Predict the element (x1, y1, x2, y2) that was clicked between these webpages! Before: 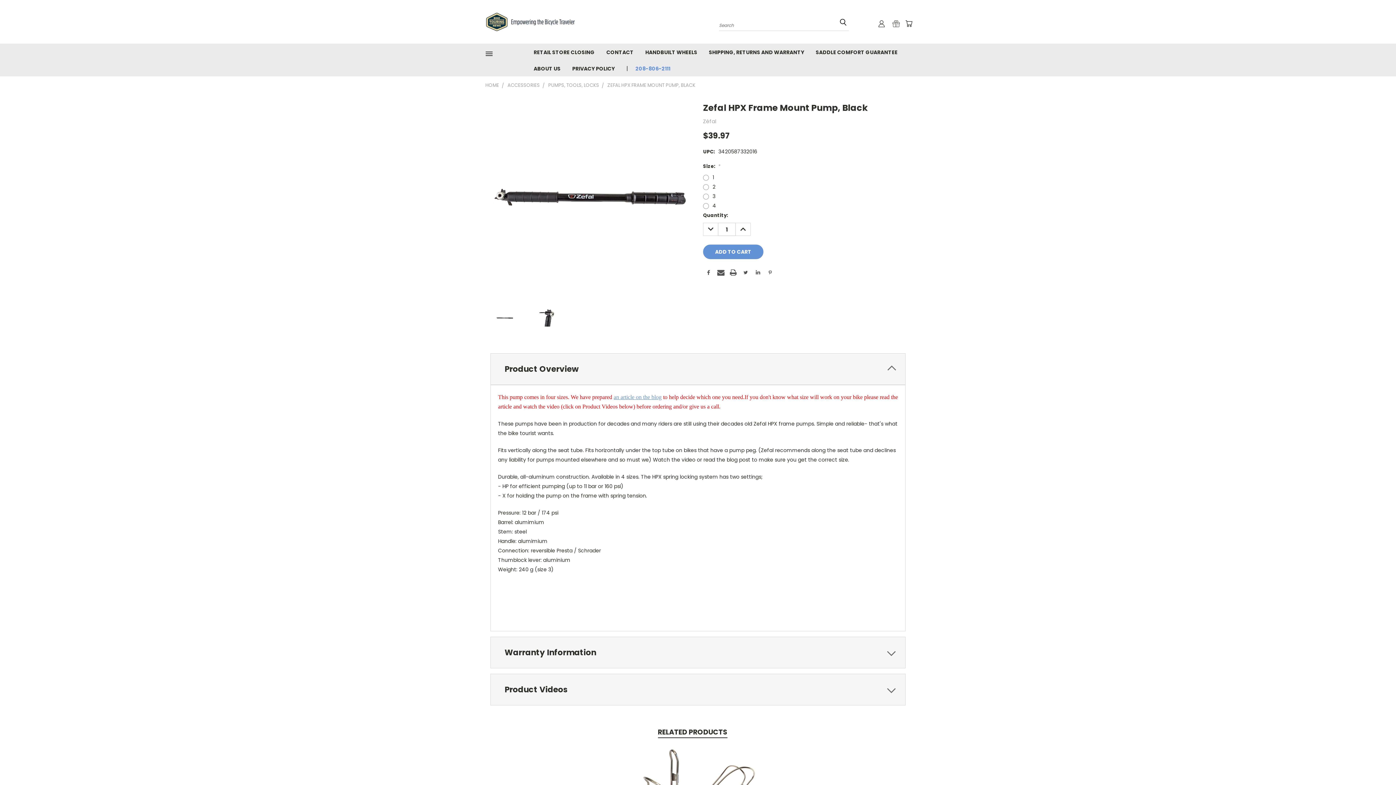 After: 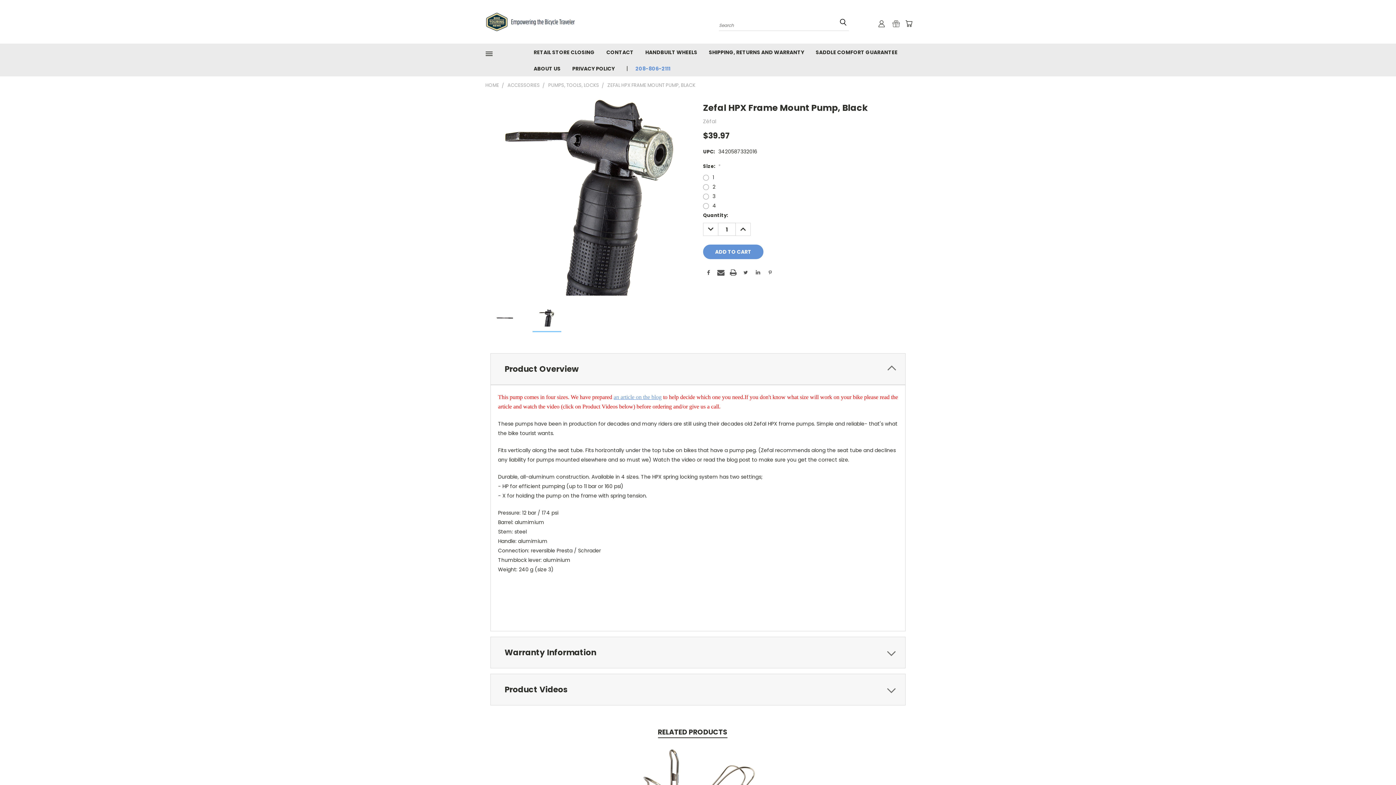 Action: bbox: (532, 305, 561, 331)